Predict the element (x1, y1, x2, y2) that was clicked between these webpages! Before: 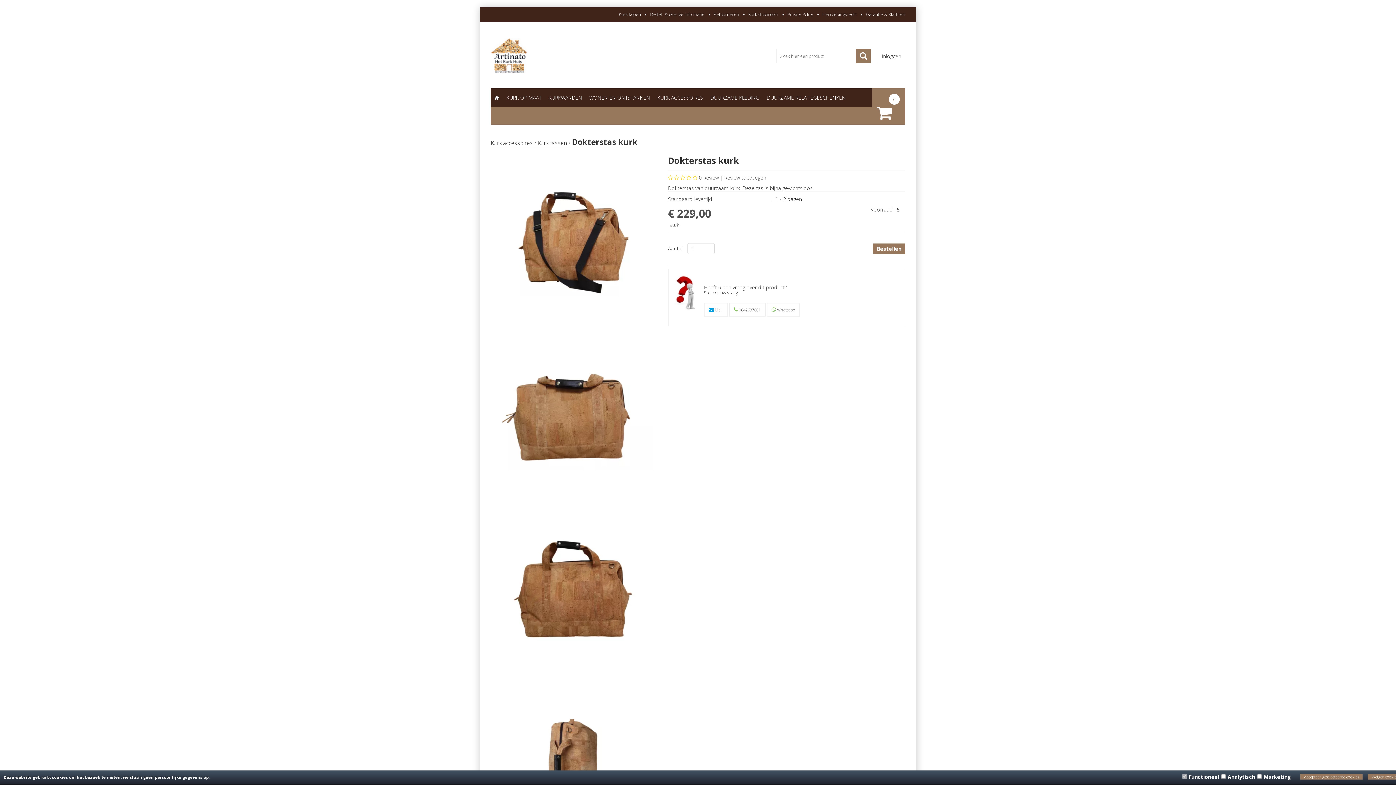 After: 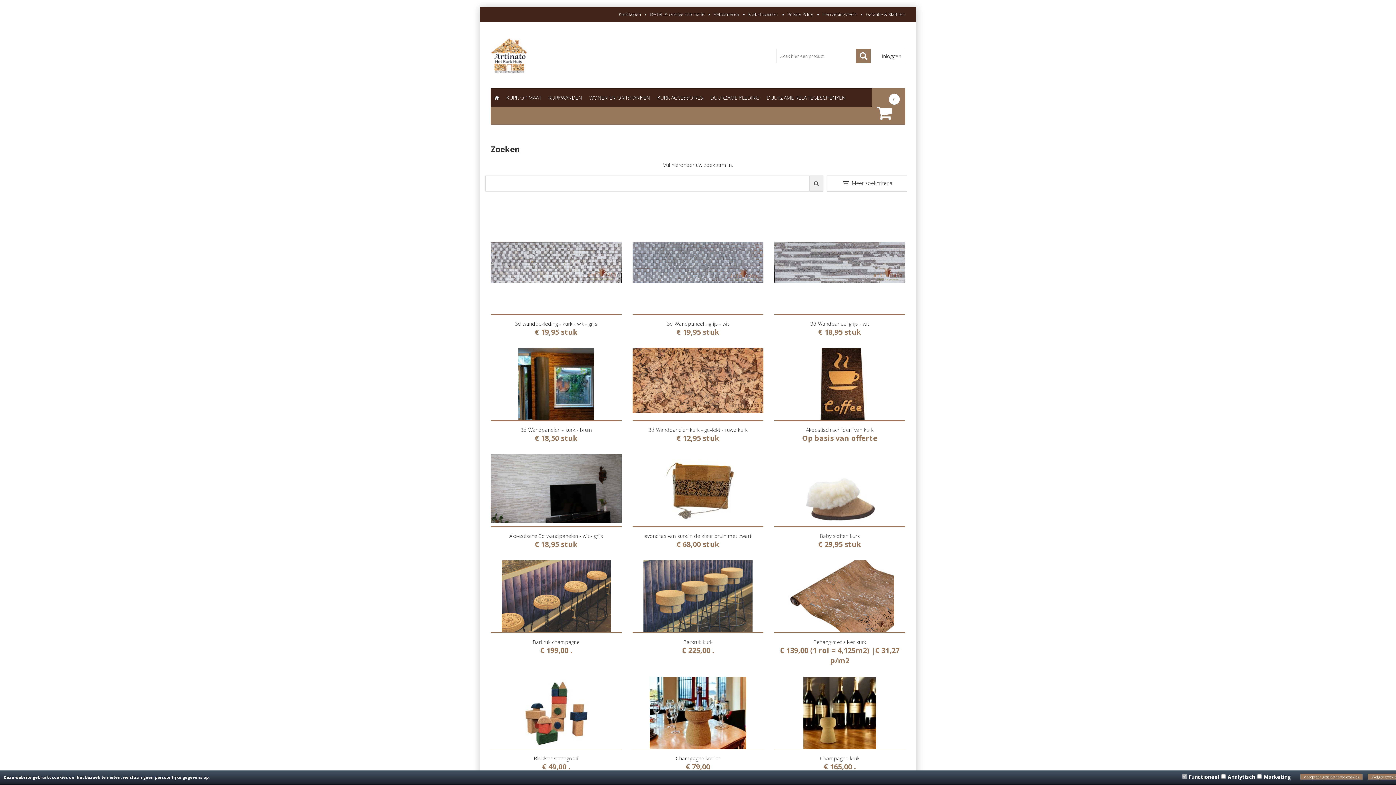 Action: bbox: (856, 48, 870, 63)